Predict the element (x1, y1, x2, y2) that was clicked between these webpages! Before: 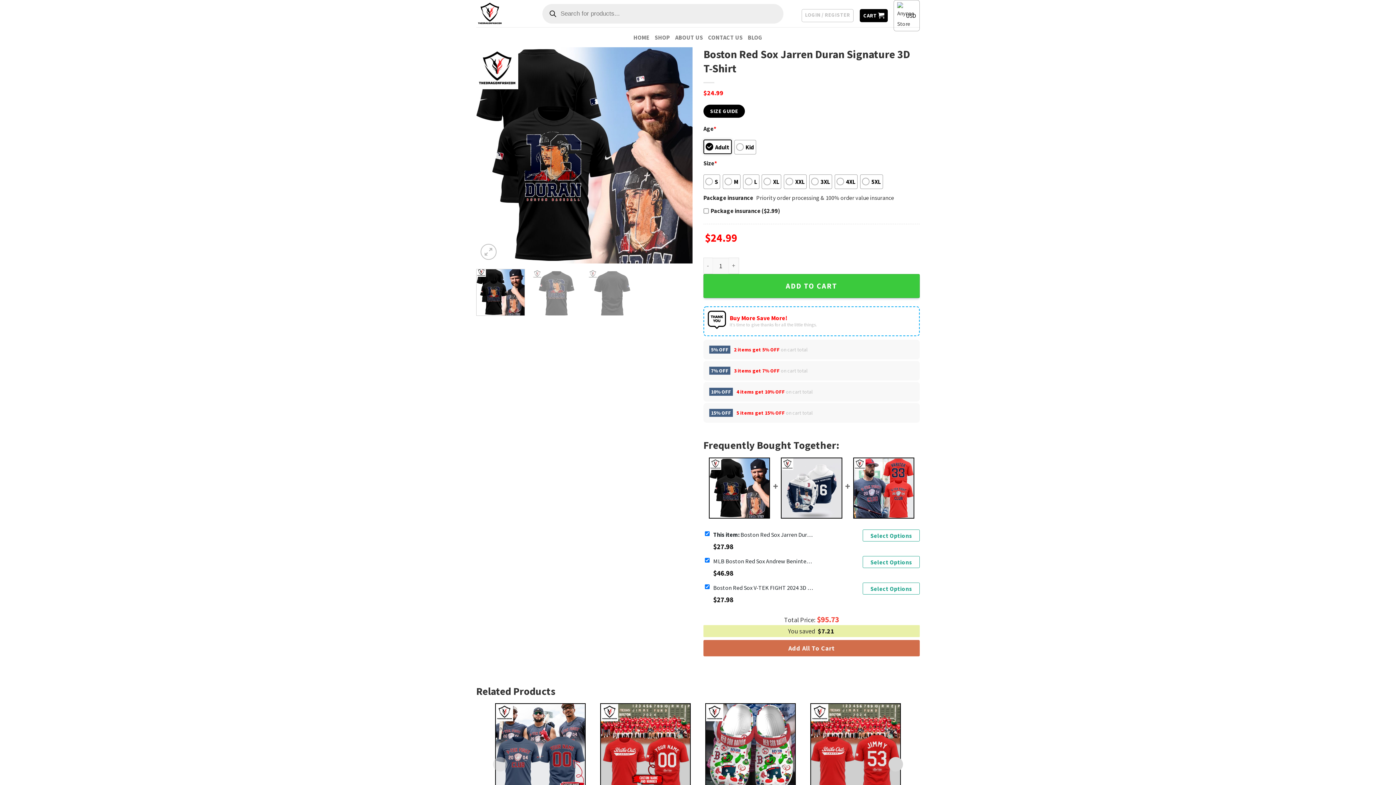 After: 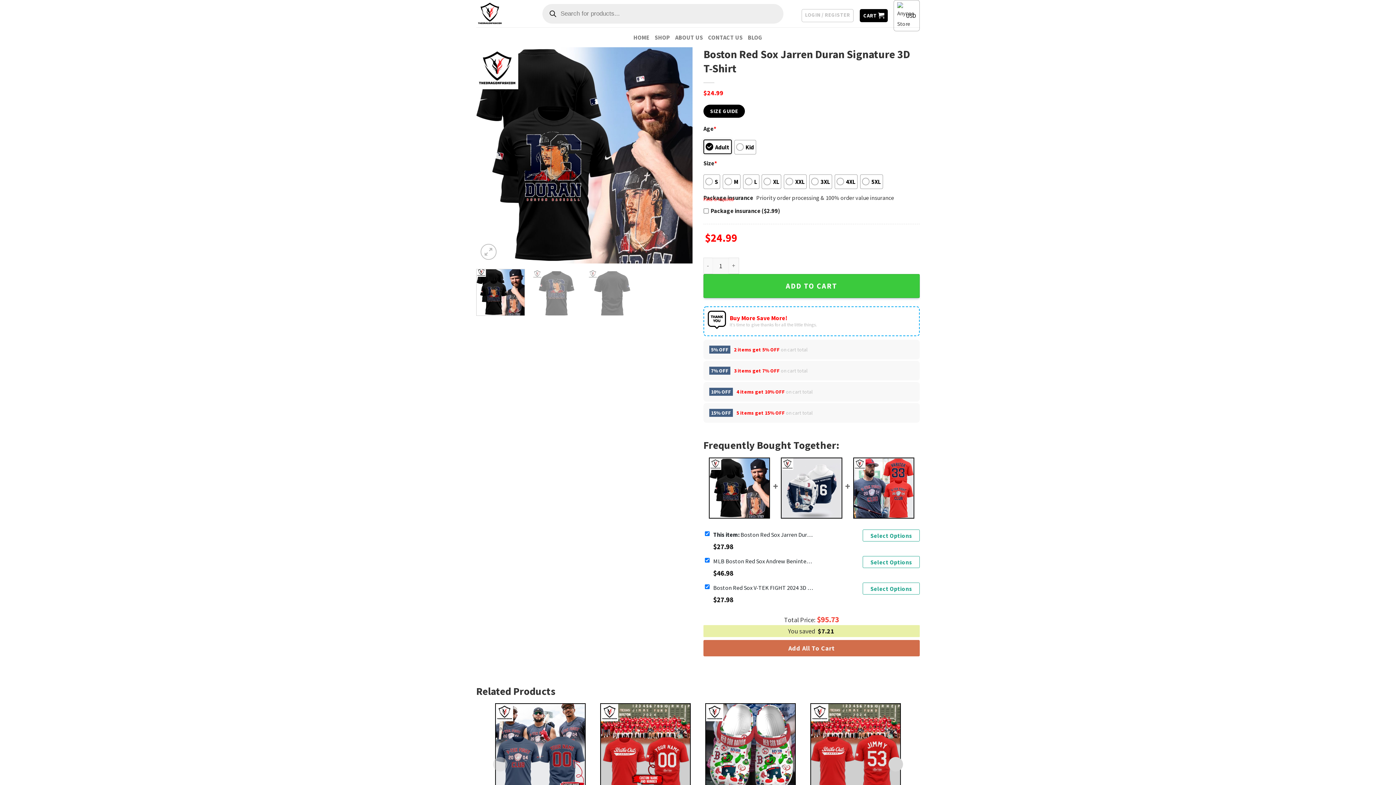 Action: label: ADD TO CART bbox: (703, 274, 920, 298)